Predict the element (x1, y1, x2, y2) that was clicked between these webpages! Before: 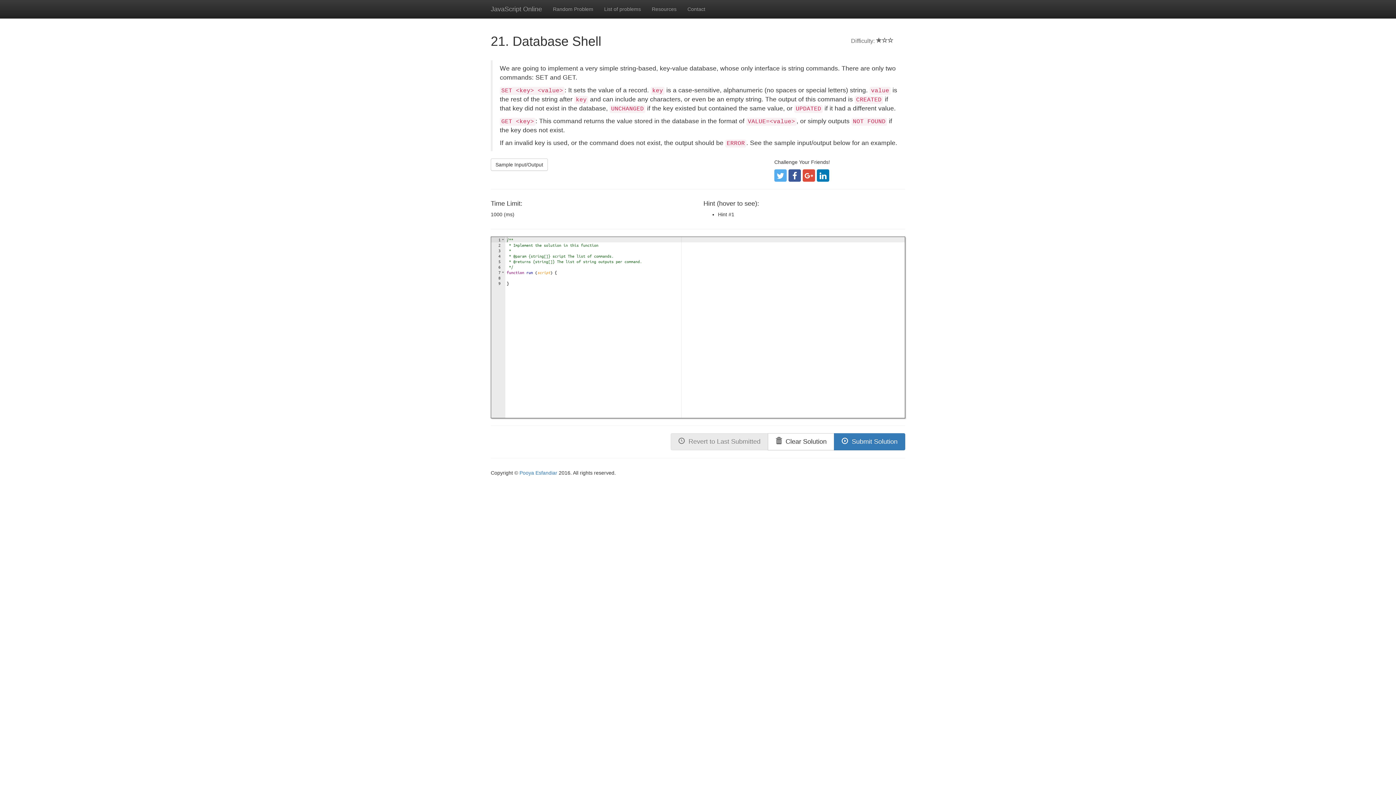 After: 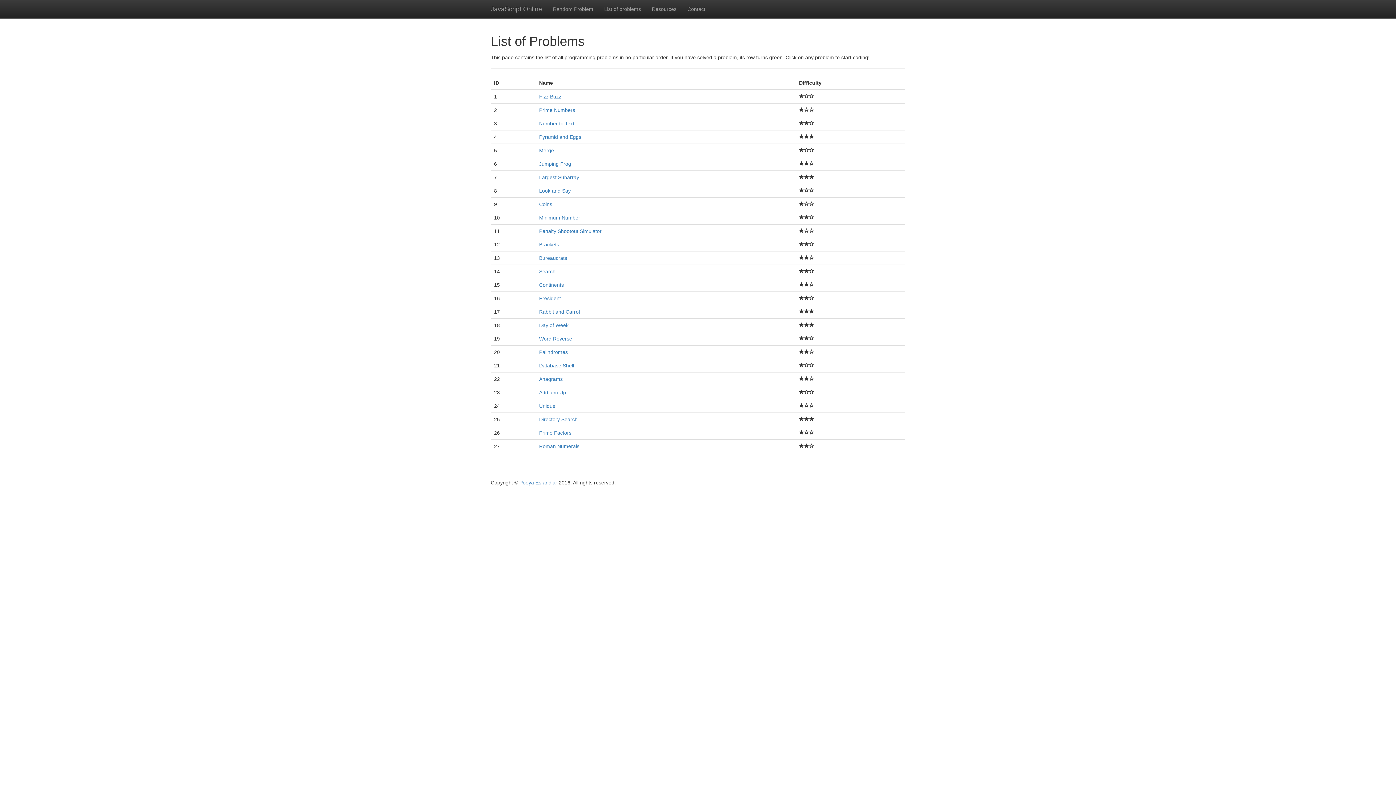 Action: label: List of problems bbox: (598, 0, 646, 18)